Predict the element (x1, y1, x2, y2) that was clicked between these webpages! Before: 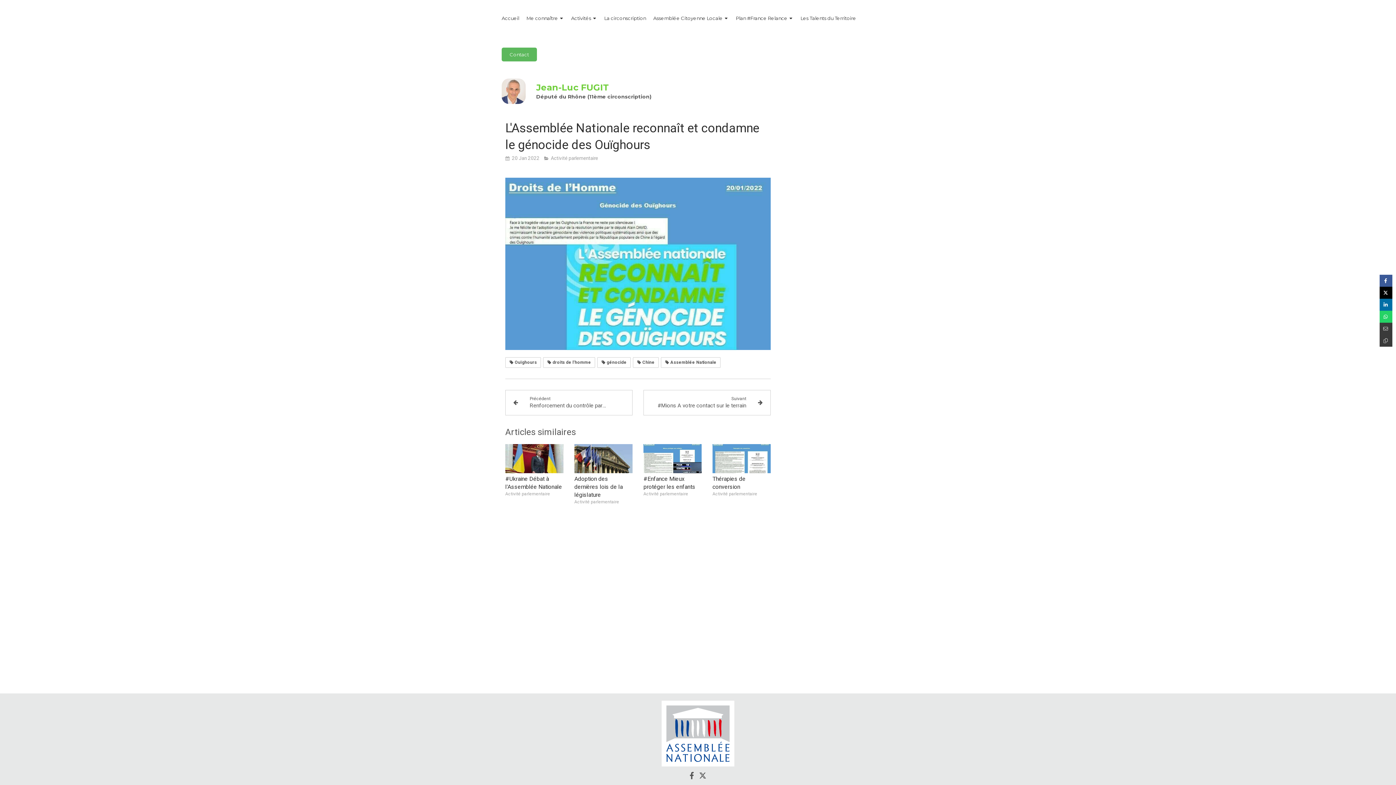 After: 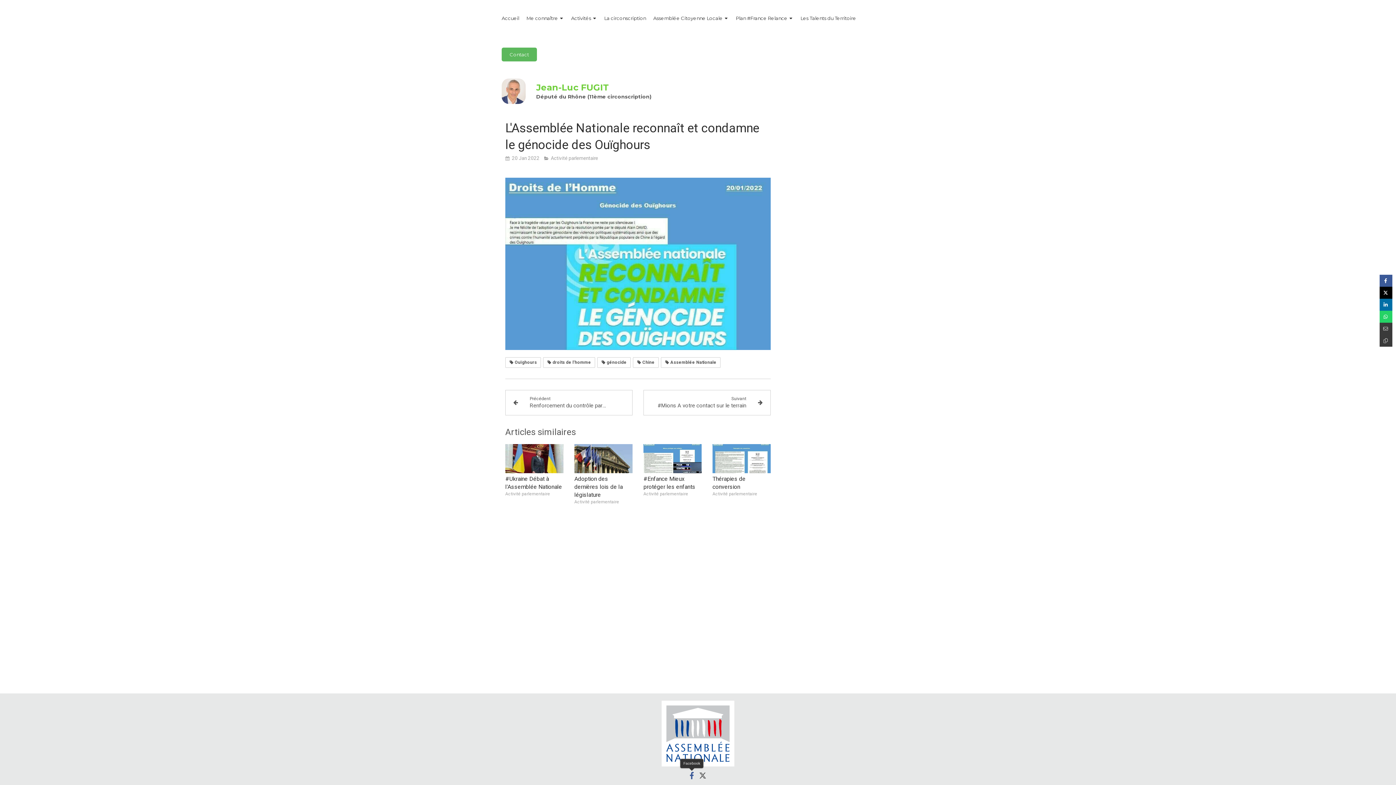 Action: bbox: (689, 772, 694, 782)